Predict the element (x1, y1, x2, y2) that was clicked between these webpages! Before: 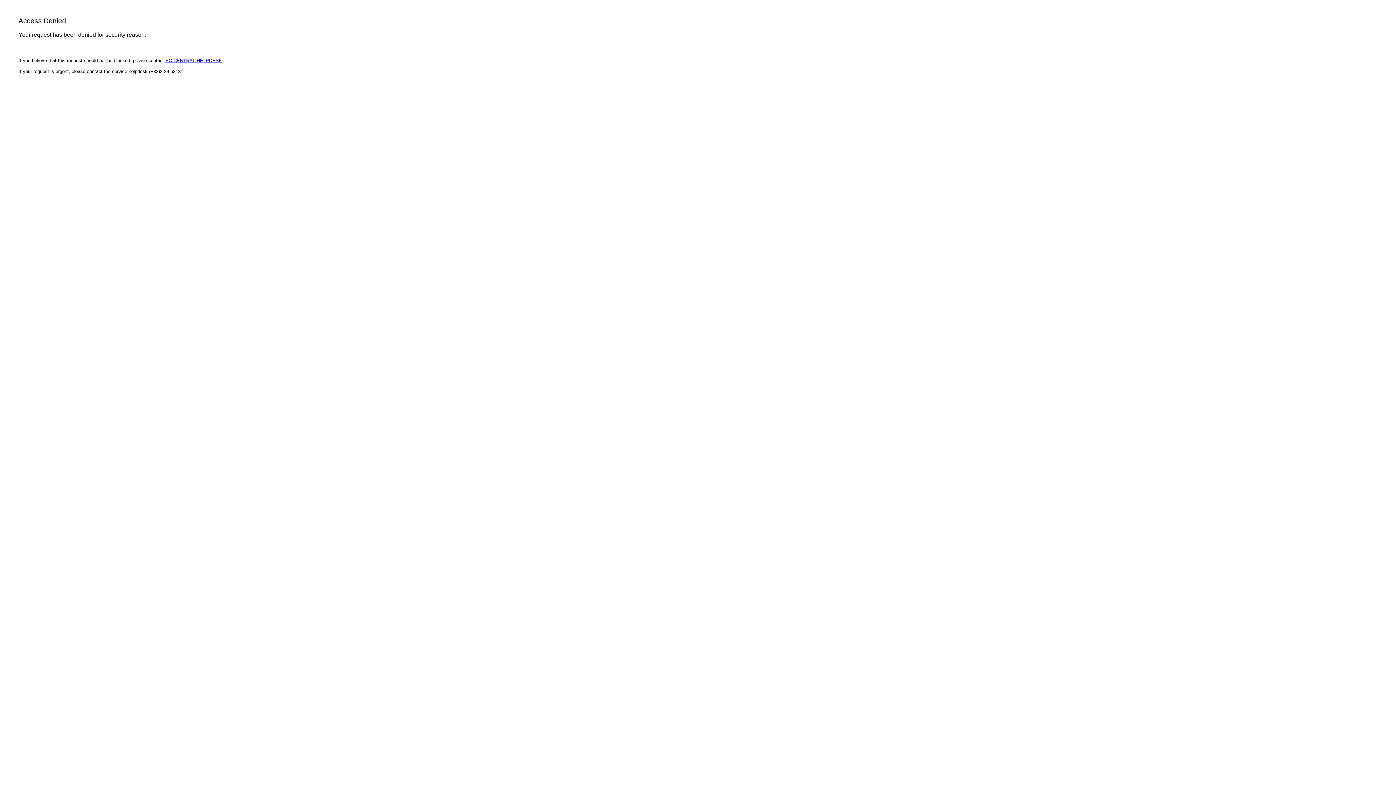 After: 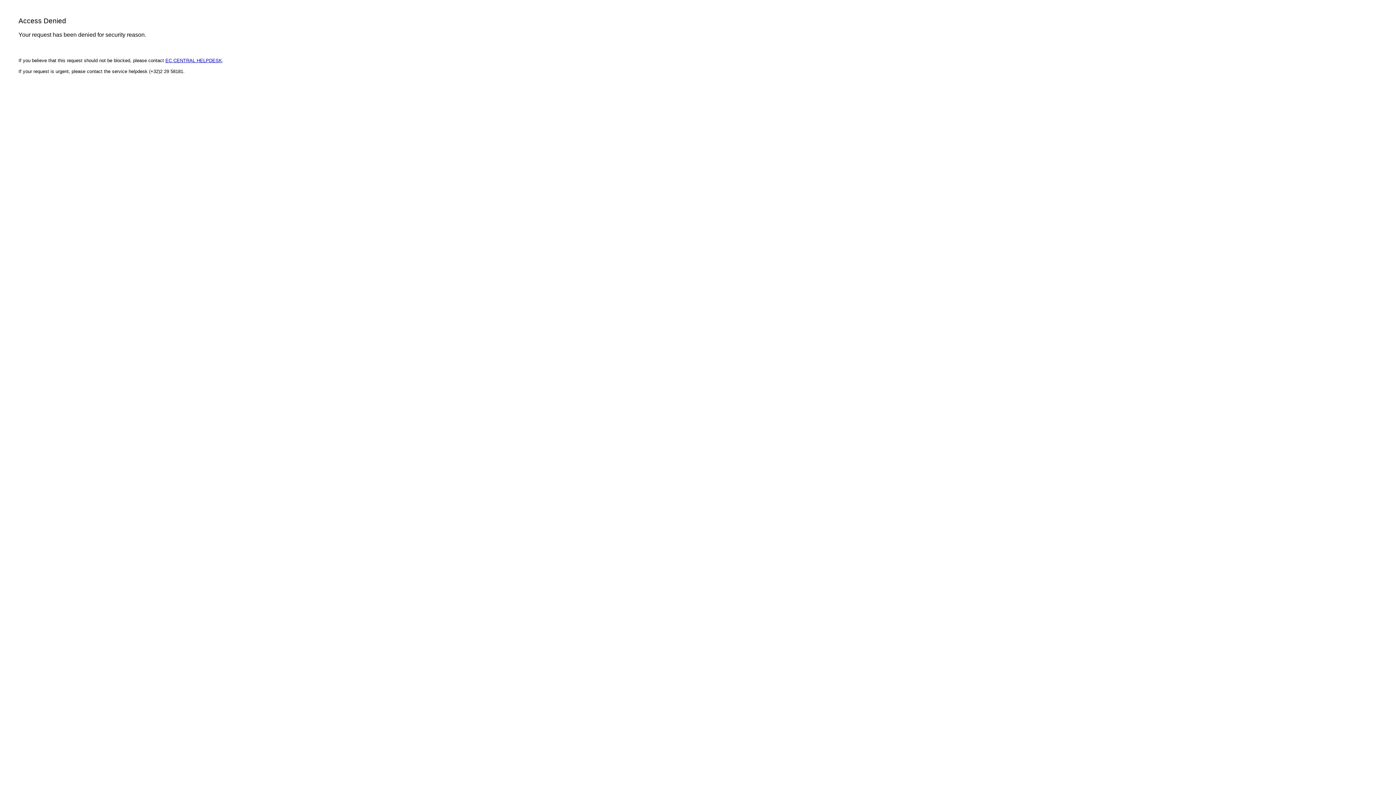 Action: label: EC CENTRAL HELPDESK bbox: (165, 57, 222, 63)